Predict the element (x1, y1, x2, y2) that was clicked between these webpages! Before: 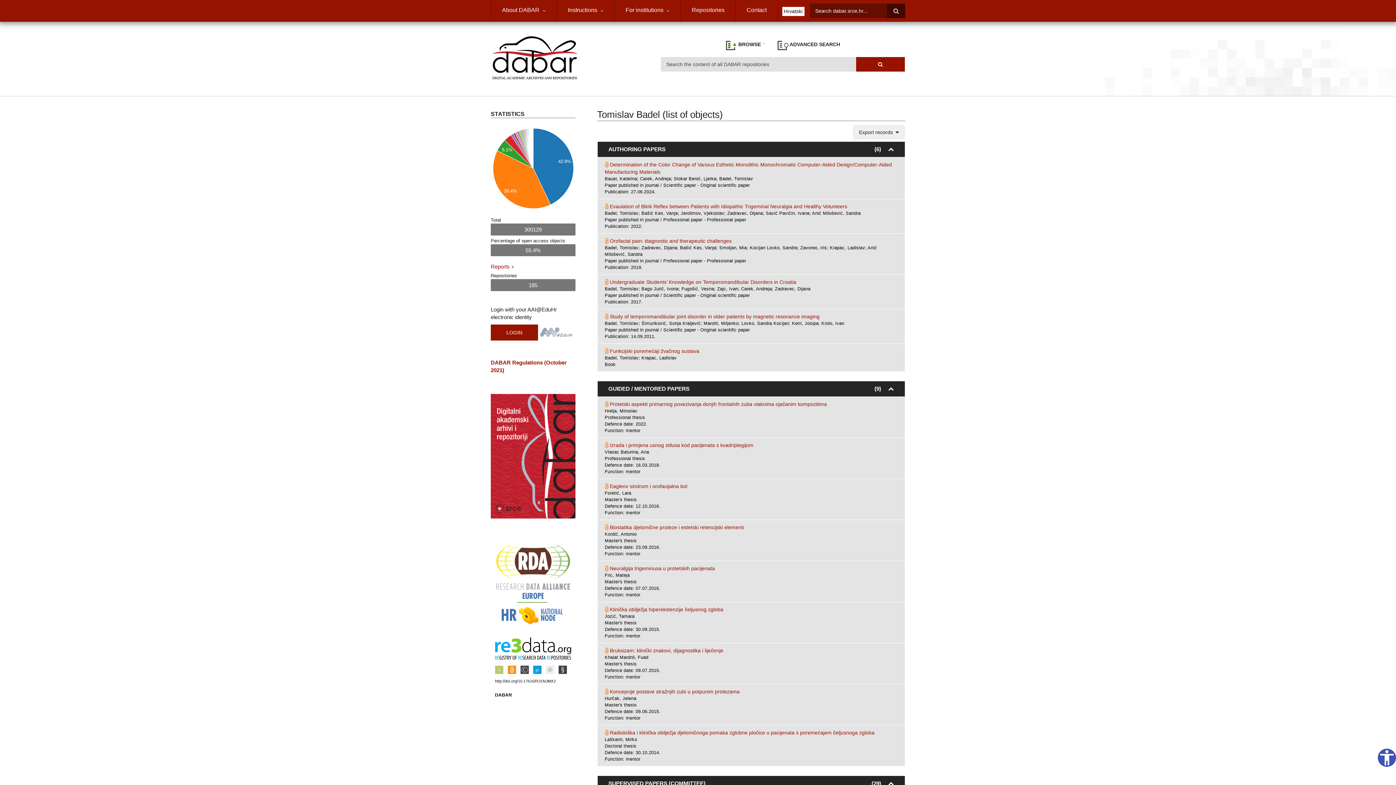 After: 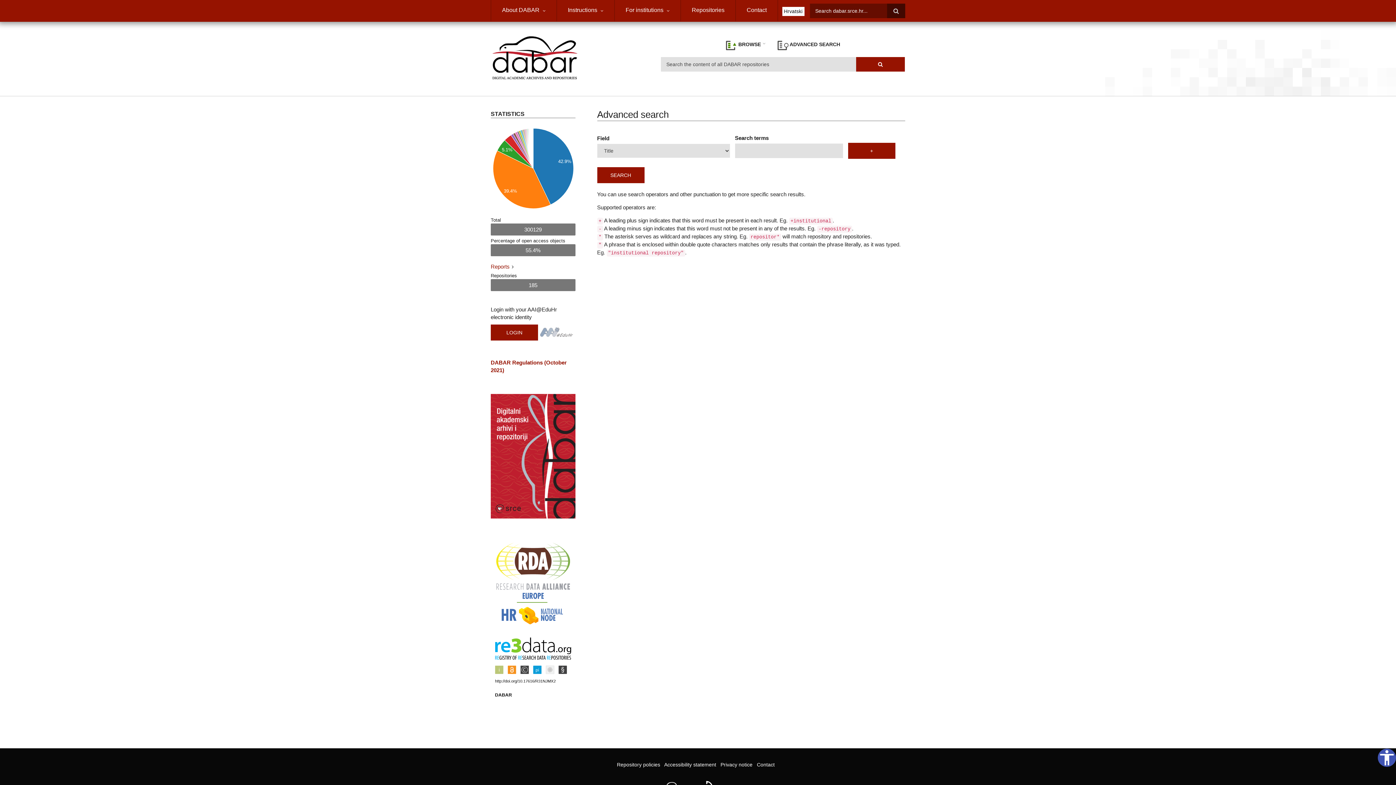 Action: bbox: (774, 36, 844, 53) label:  ADVANCED SEARCH